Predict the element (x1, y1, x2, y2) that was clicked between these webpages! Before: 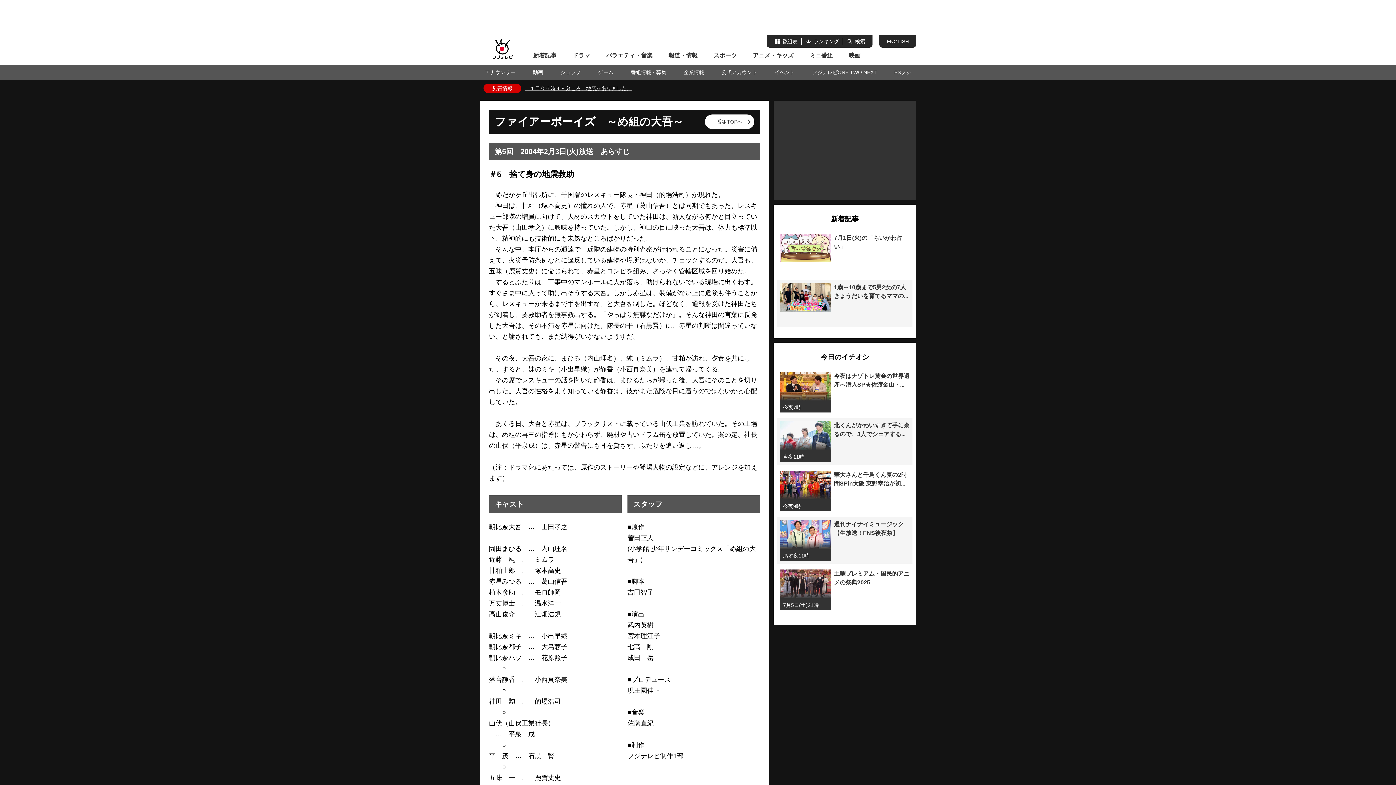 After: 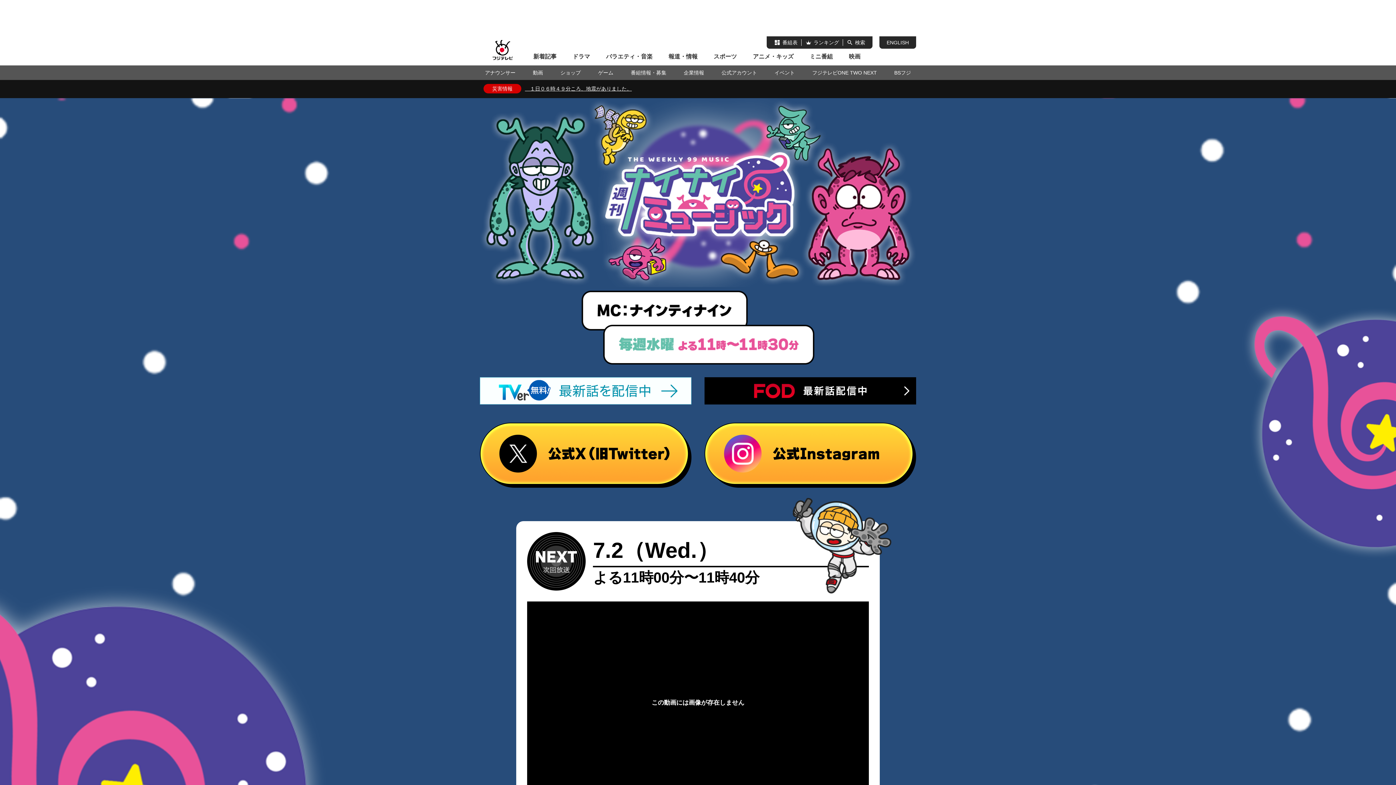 Action: bbox: (780, 520, 909, 561) label: あす夜11時

週刊ナイナイミュージック【生放送！FNS後夜祭】